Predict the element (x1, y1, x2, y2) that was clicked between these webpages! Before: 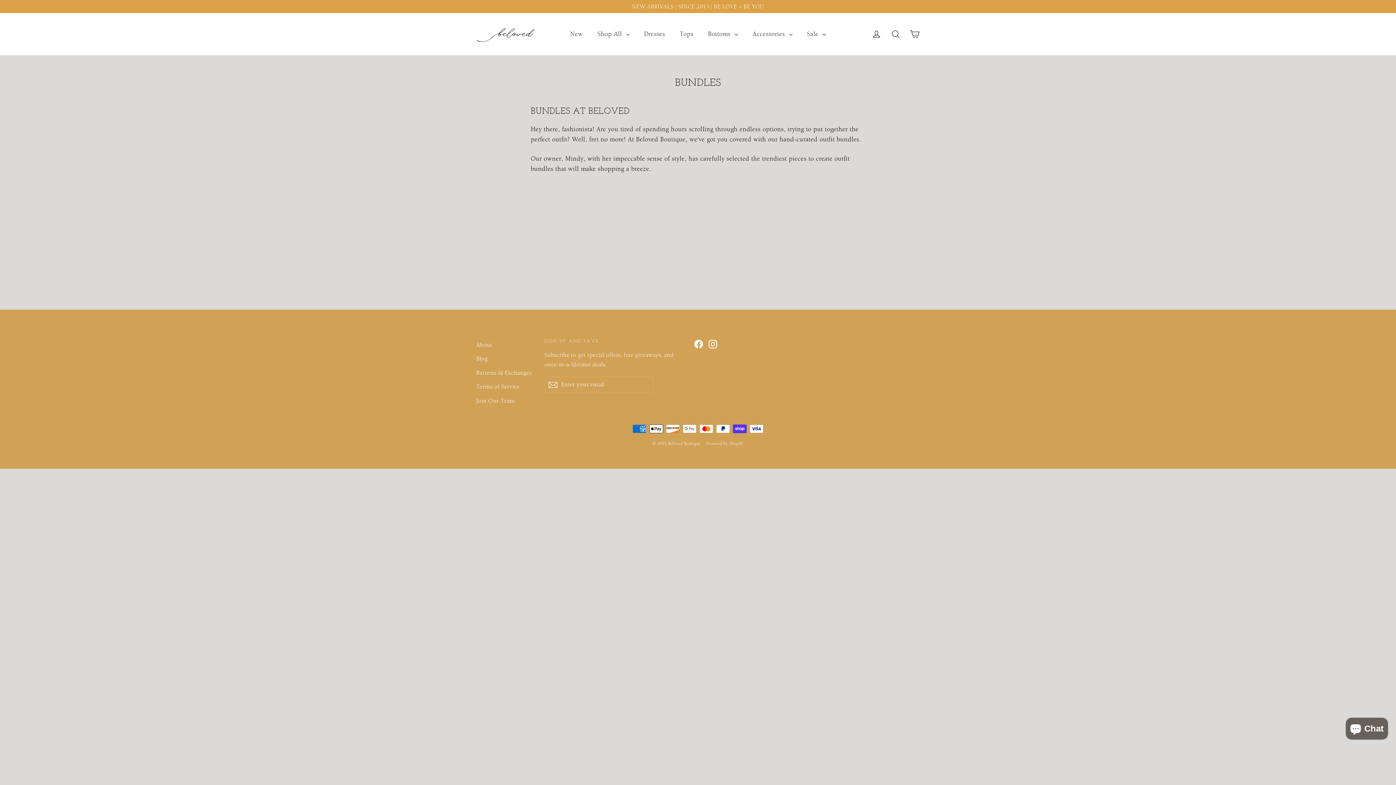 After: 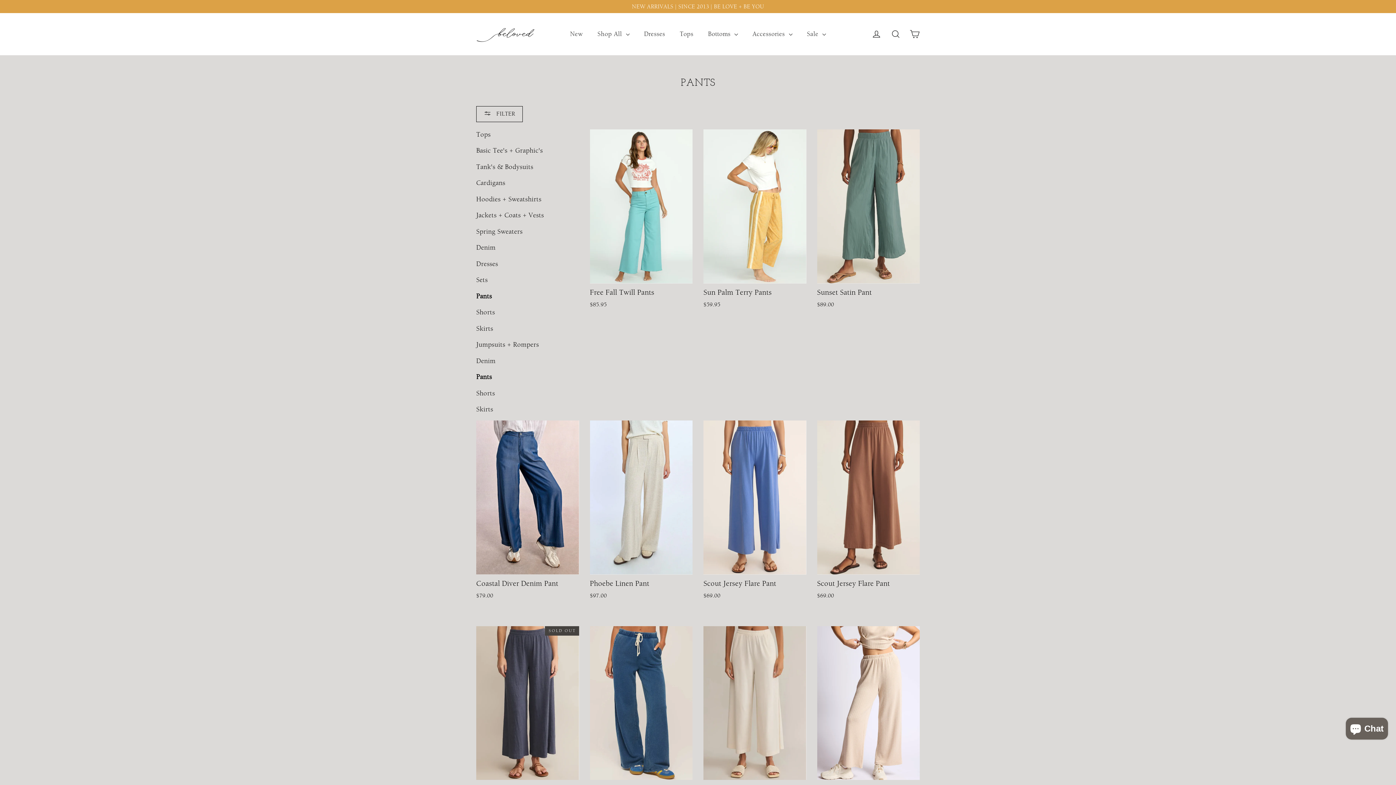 Action: label: Bottoms  bbox: (700, 25, 745, 42)